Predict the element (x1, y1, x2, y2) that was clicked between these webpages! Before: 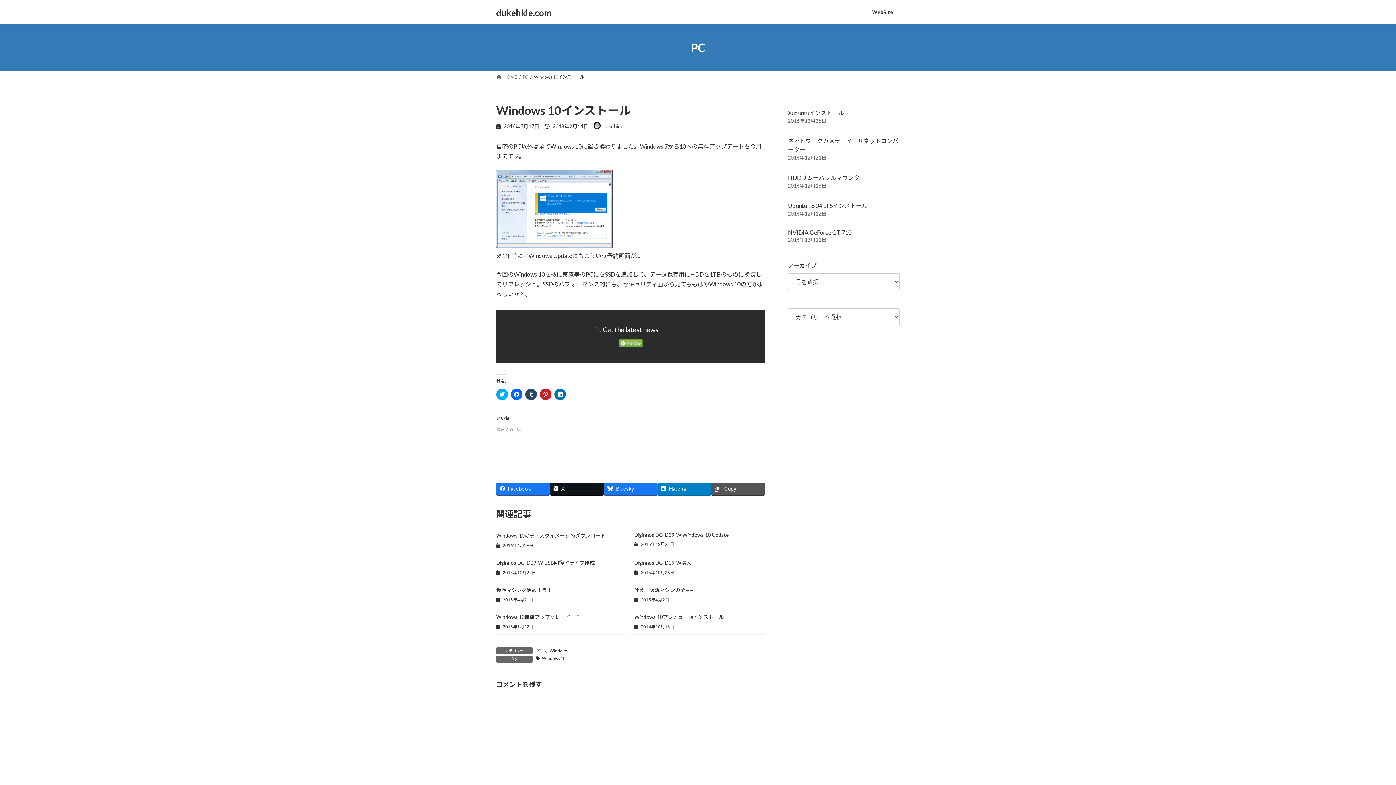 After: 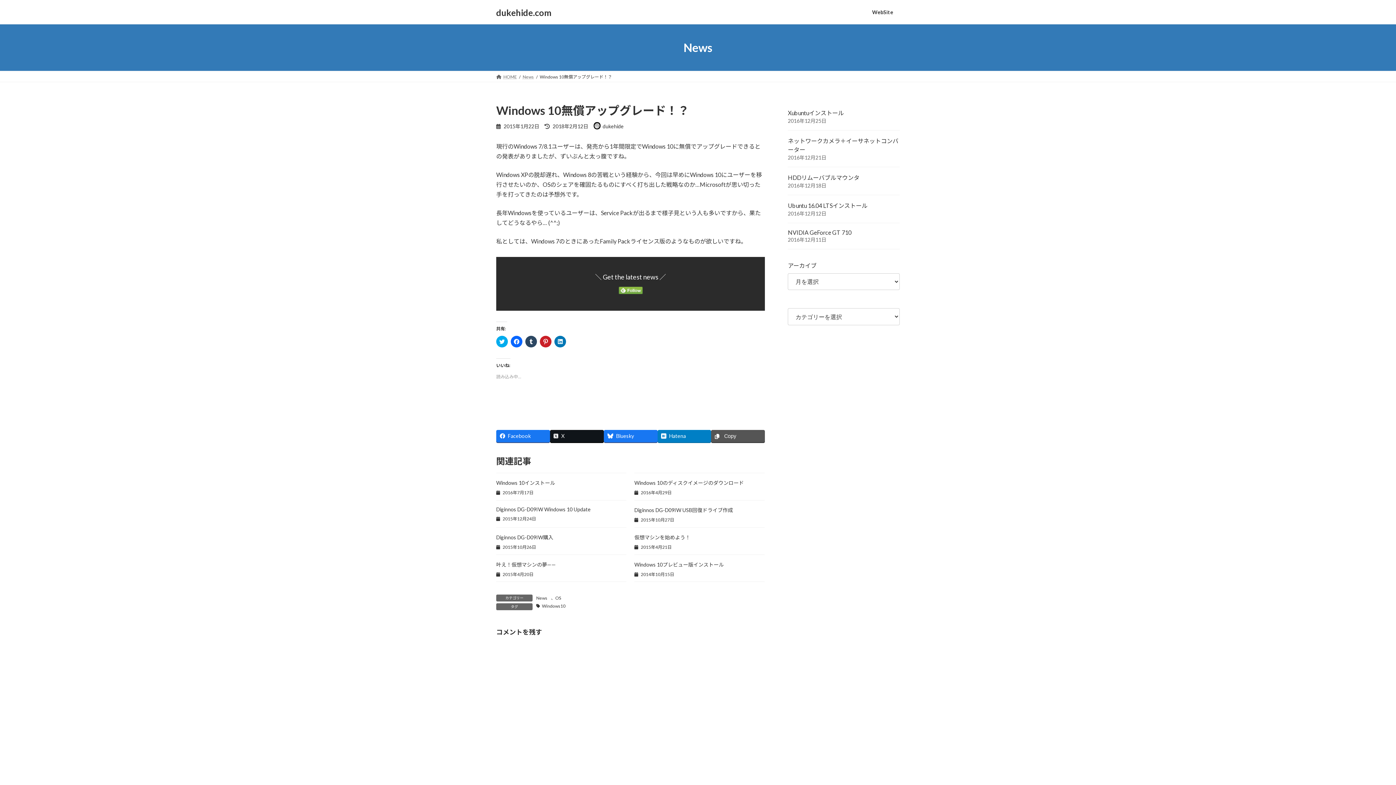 Action: bbox: (496, 614, 580, 620) label: Windows 10無償アップグレード！？